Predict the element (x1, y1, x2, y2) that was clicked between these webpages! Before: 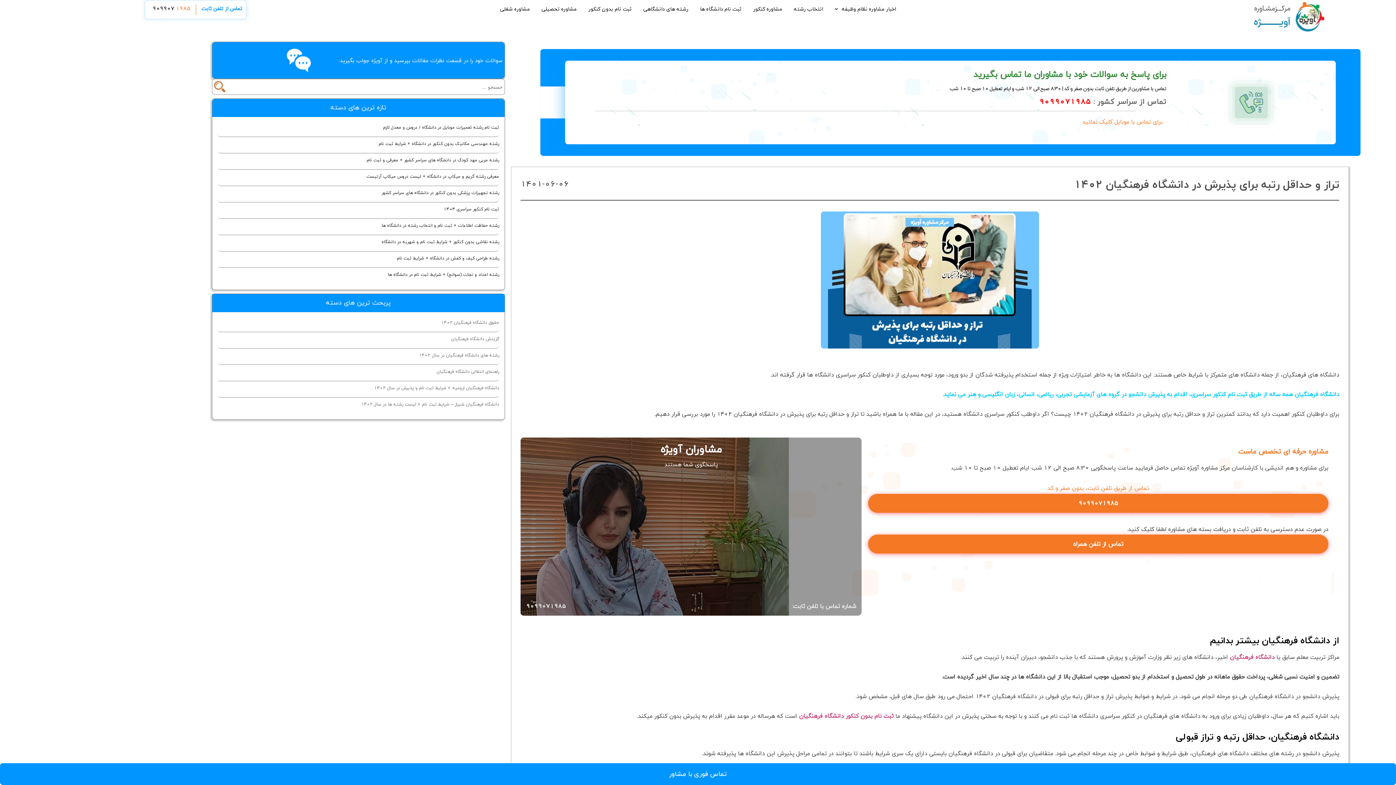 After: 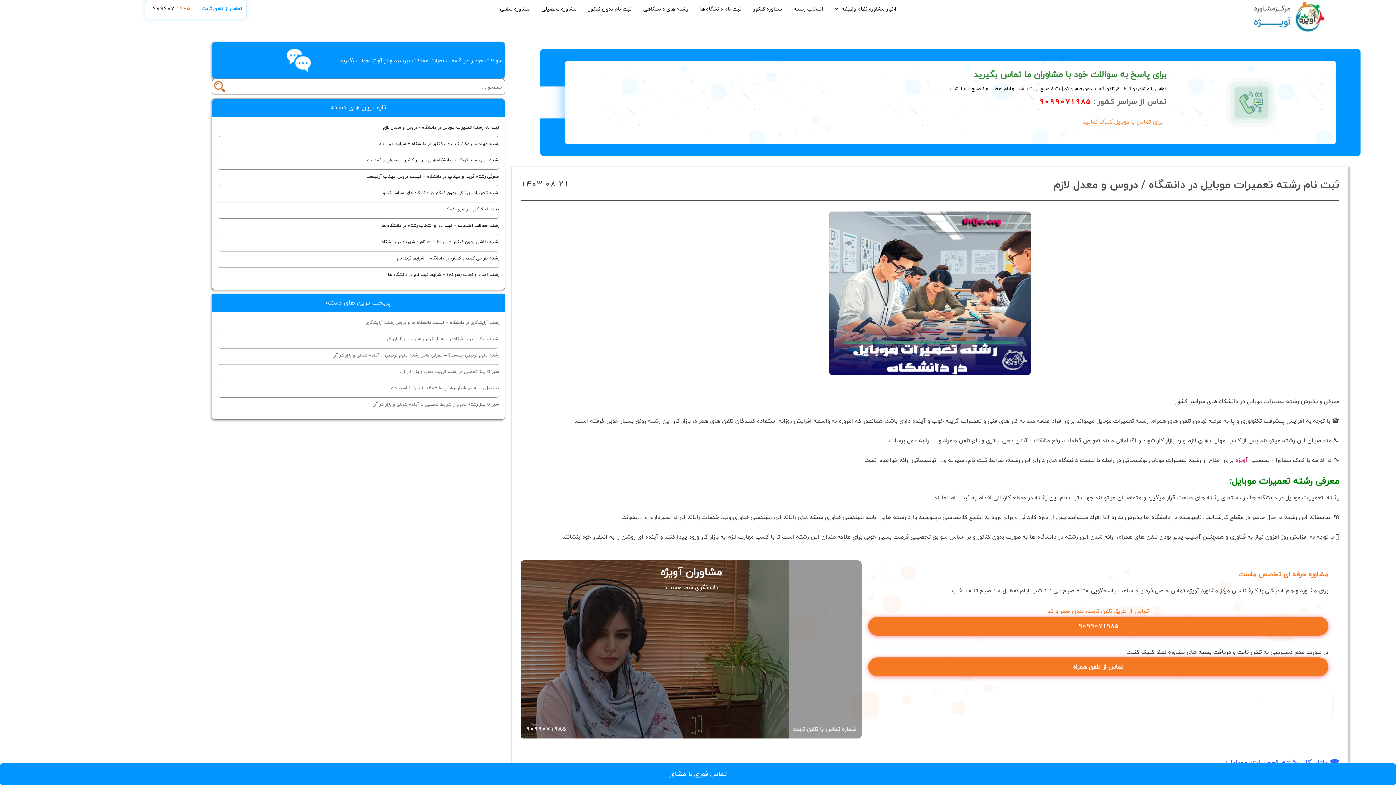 Action: bbox: (383, 123, 499, 131) label: ثبت نام رشته تعمیرات موبایل در دانشگاه / دروس و معدل لازم